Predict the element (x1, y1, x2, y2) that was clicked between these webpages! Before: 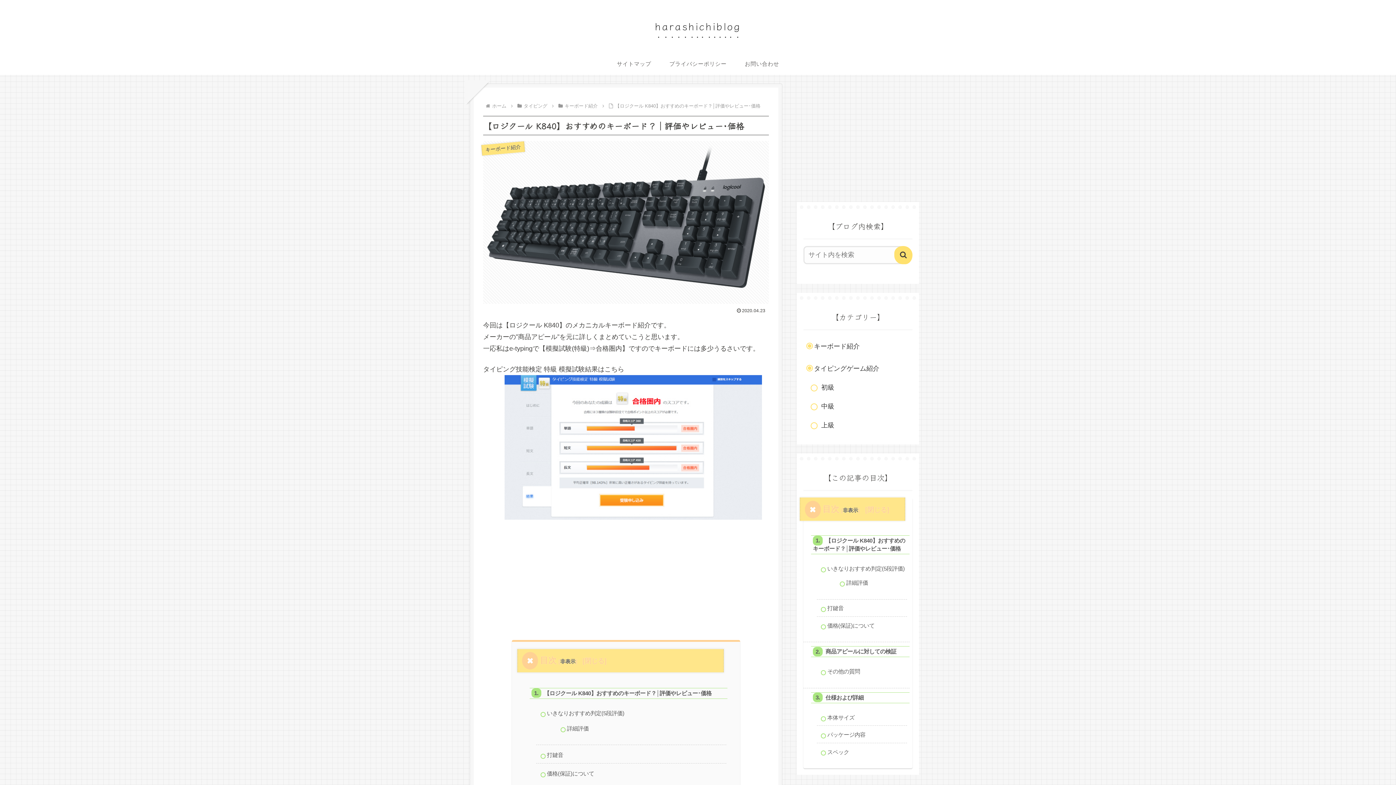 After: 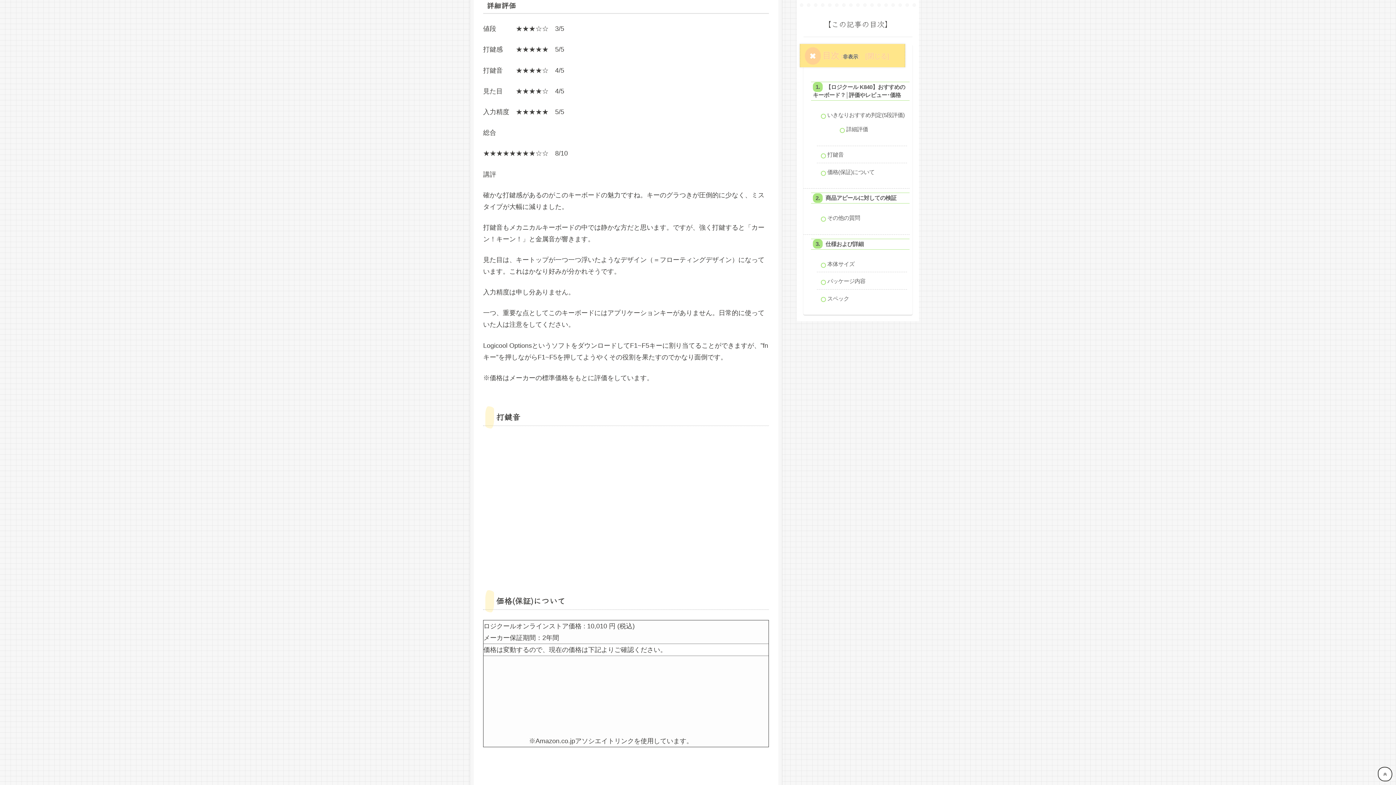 Action: bbox: (564, 723, 725, 734) label: 詳細評価